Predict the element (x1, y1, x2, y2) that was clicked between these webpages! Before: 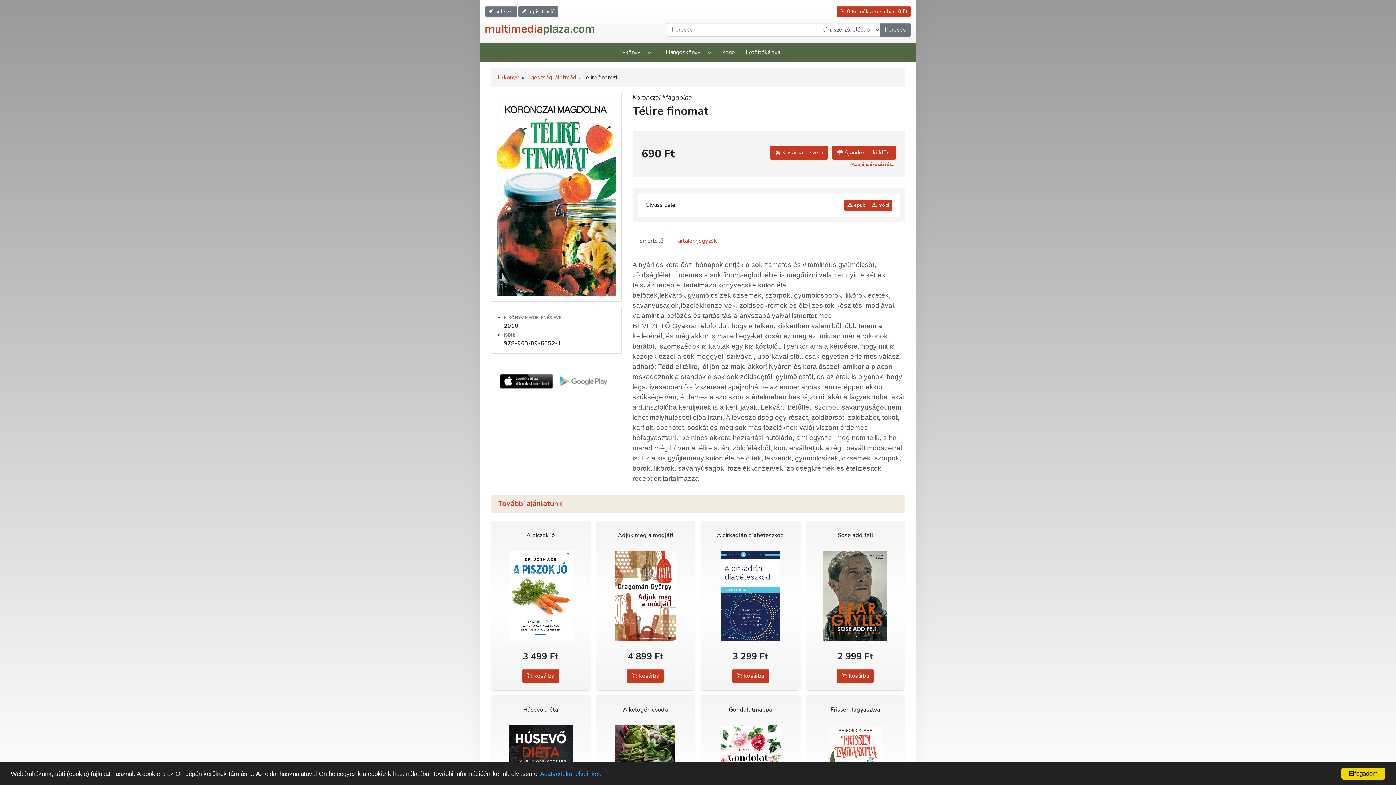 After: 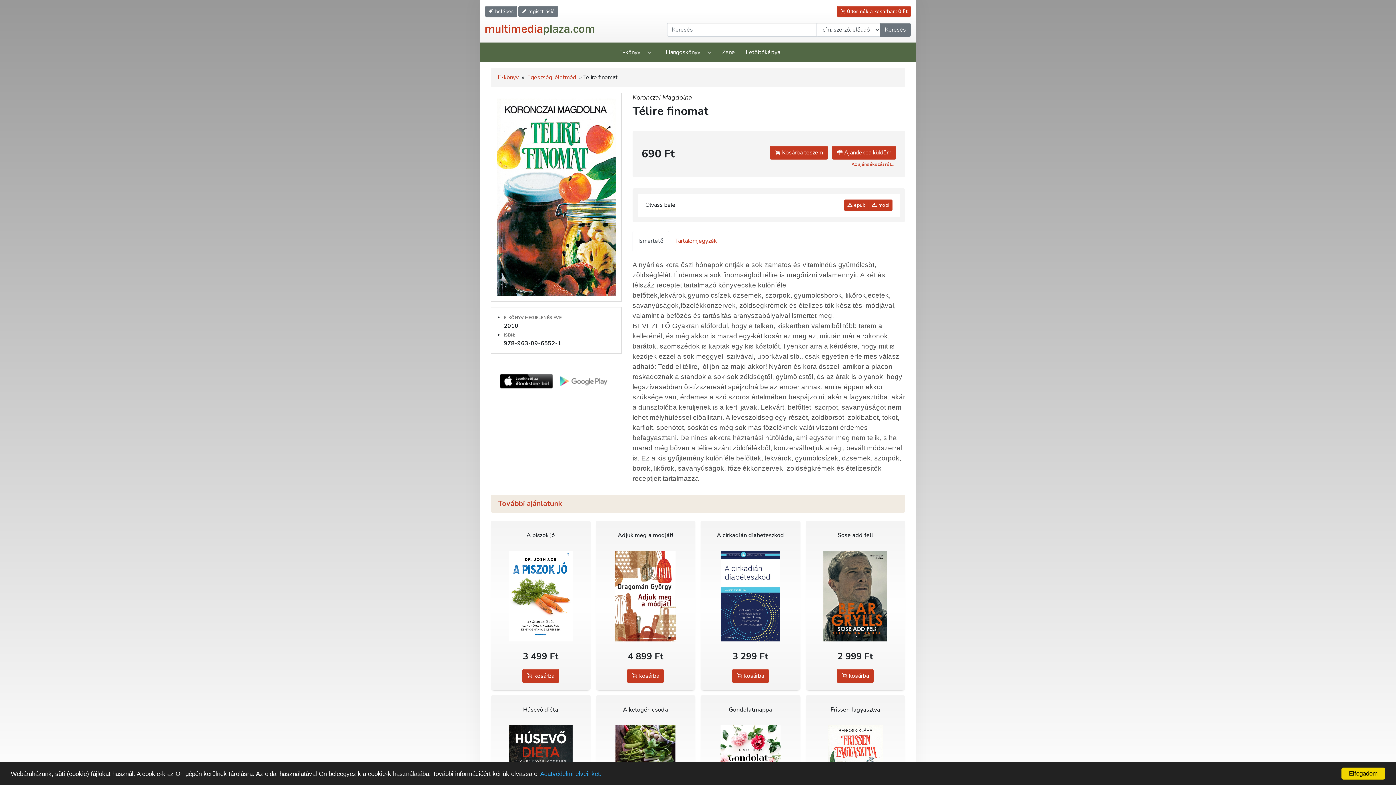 Action: label: Ismertető bbox: (632, 230, 669, 251)